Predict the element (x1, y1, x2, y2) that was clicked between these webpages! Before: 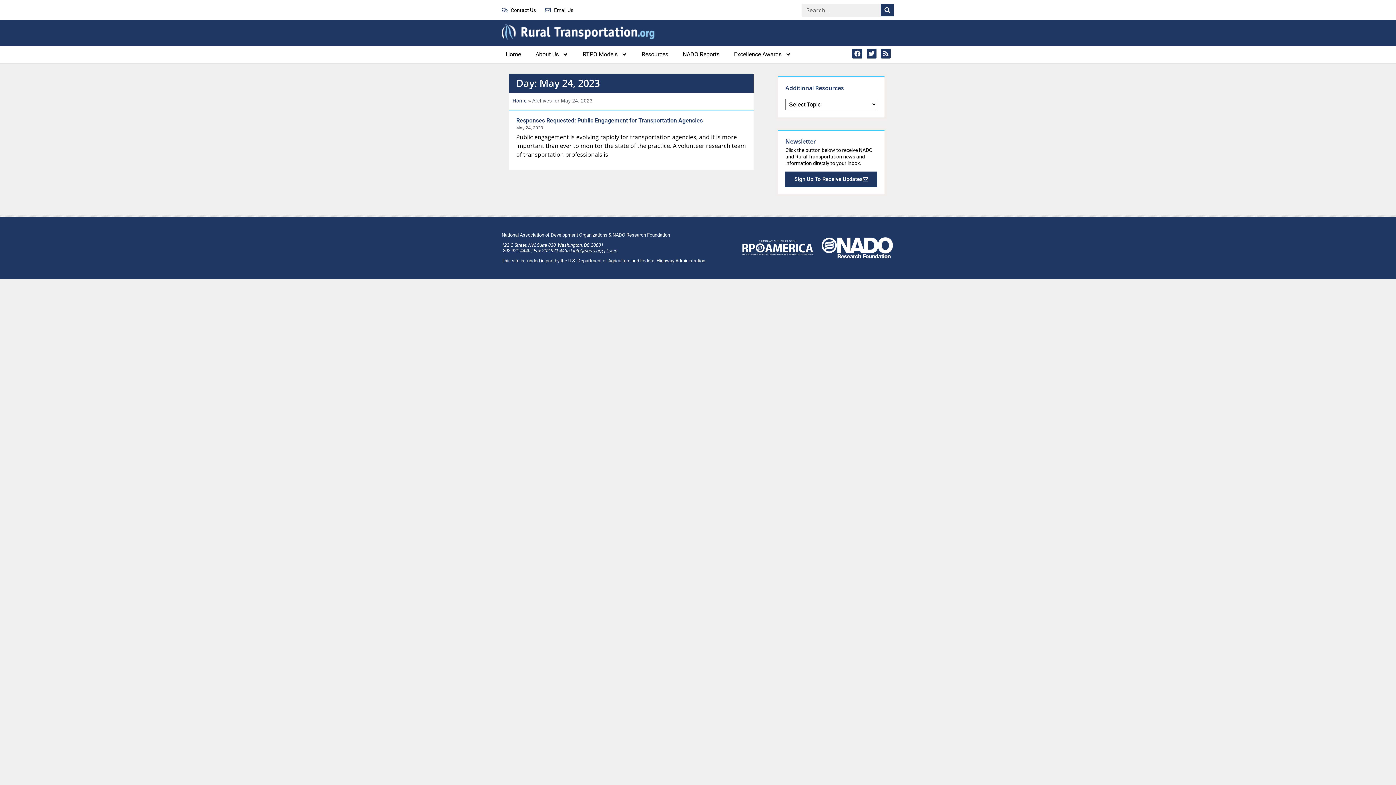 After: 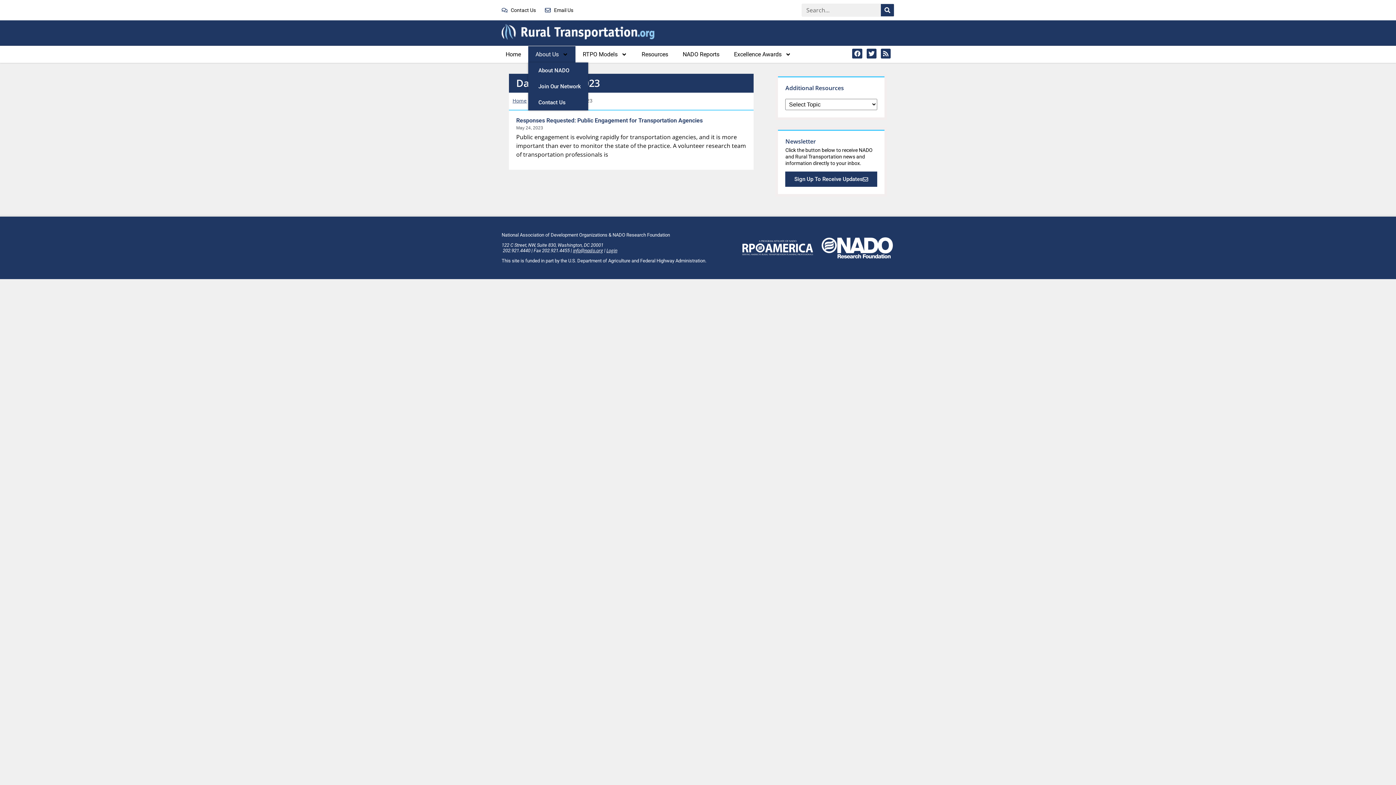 Action: label: About Us bbox: (528, 46, 575, 62)